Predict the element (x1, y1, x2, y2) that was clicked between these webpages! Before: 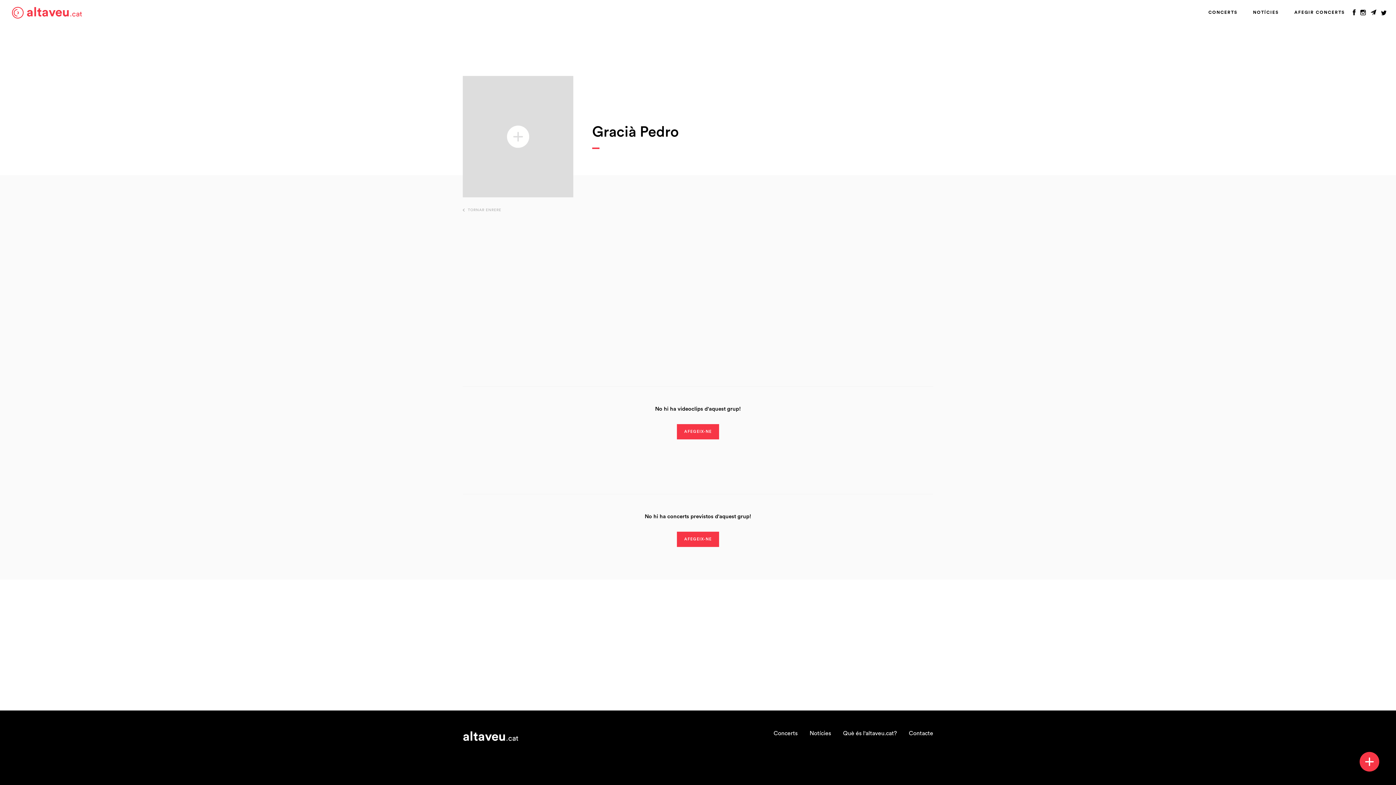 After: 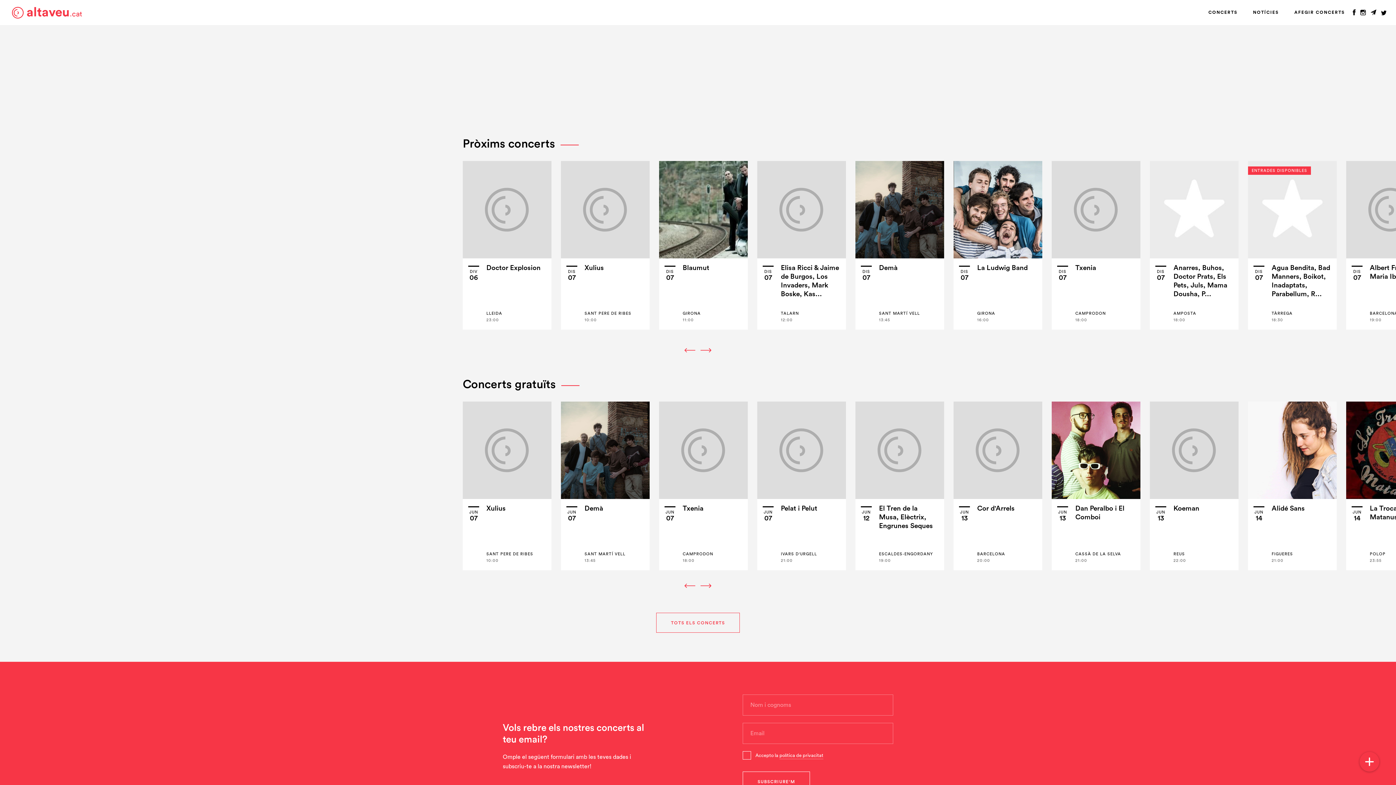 Action: bbox: (462, 731, 518, 743) label: altaveu.cat